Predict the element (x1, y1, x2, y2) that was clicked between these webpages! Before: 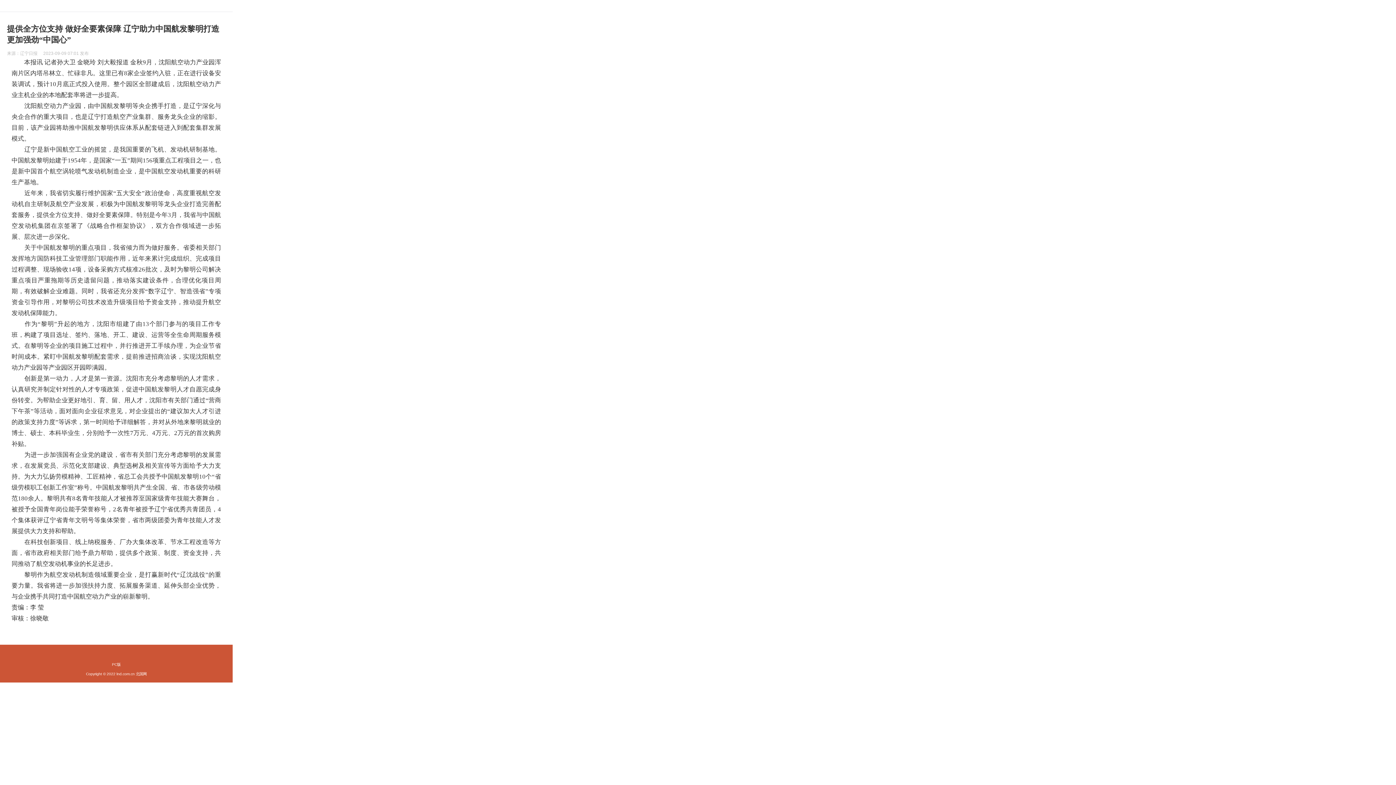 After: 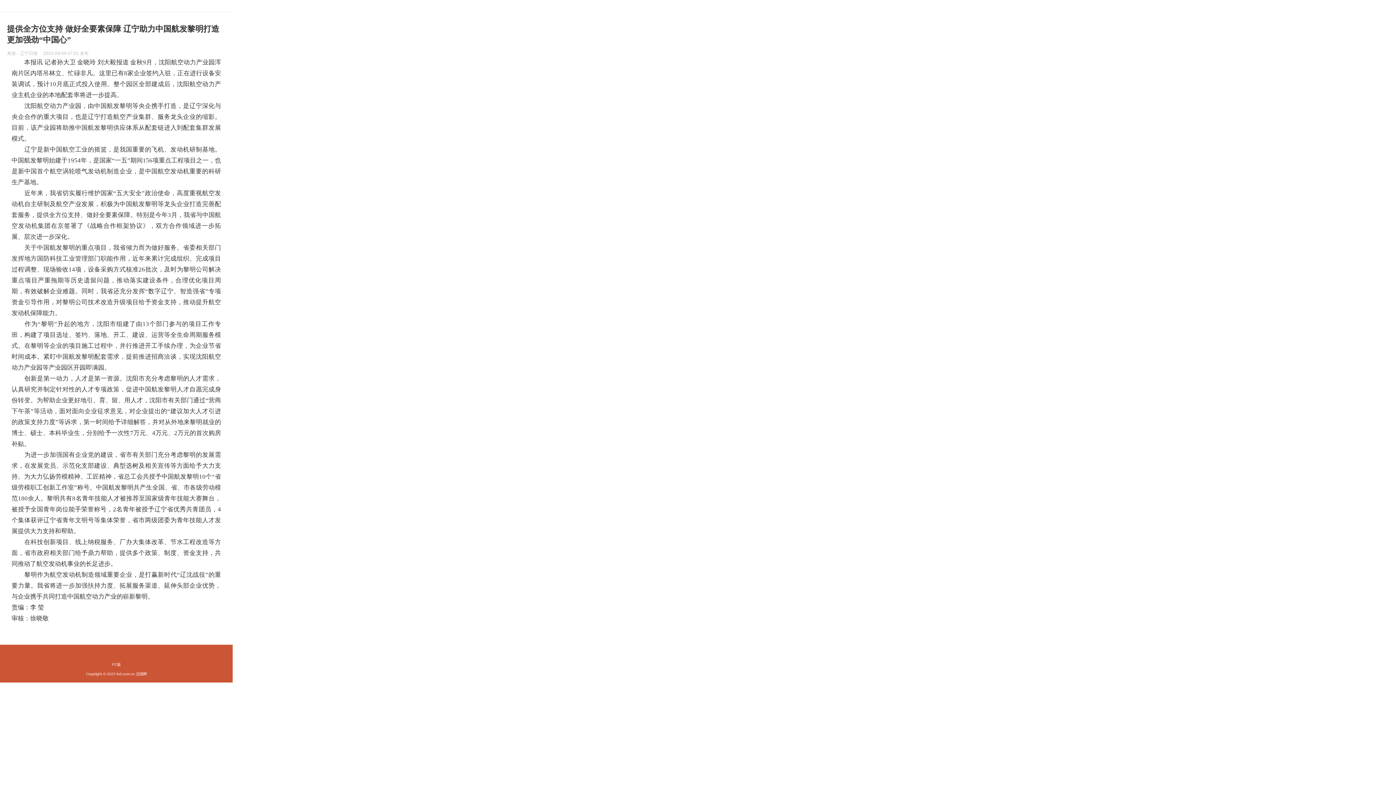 Action: bbox: (112, 662, 120, 666) label: PC版